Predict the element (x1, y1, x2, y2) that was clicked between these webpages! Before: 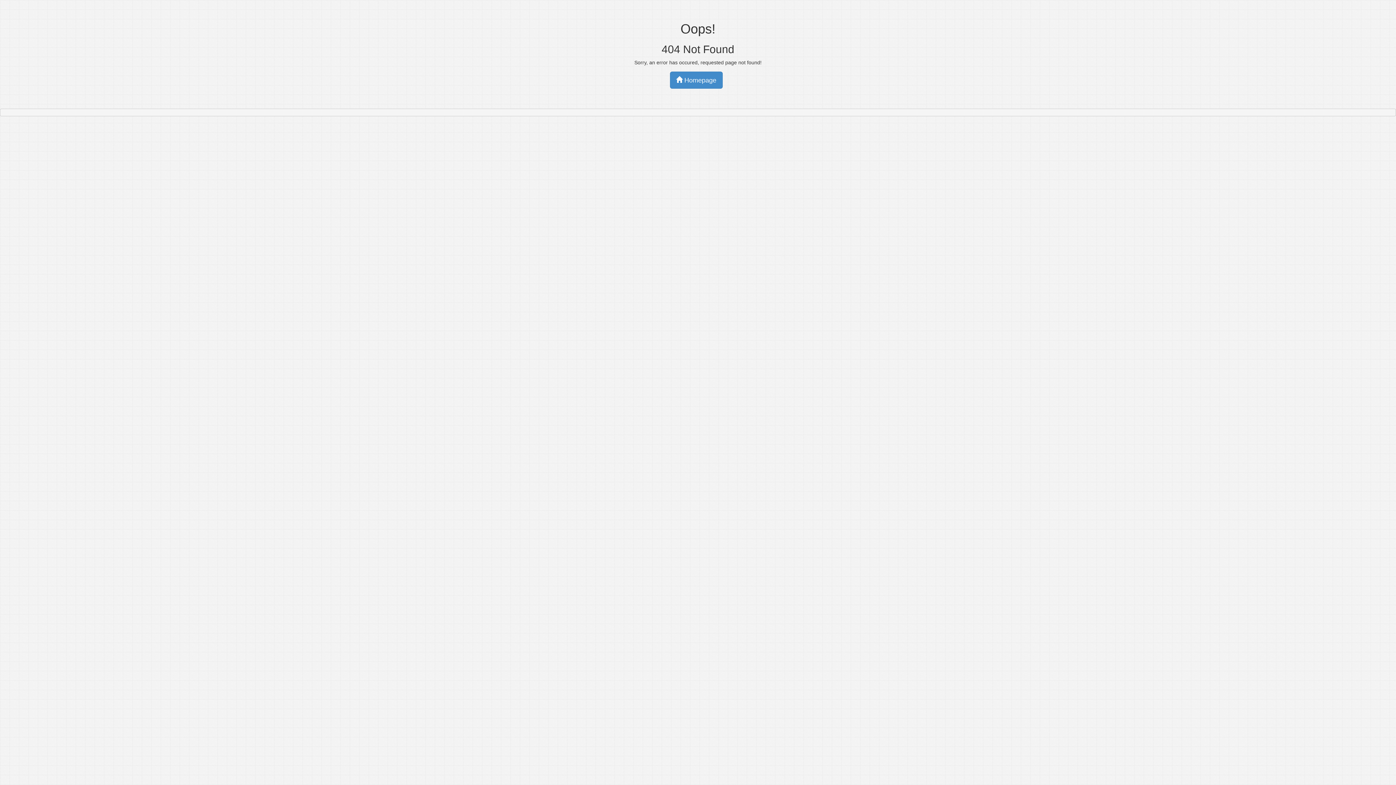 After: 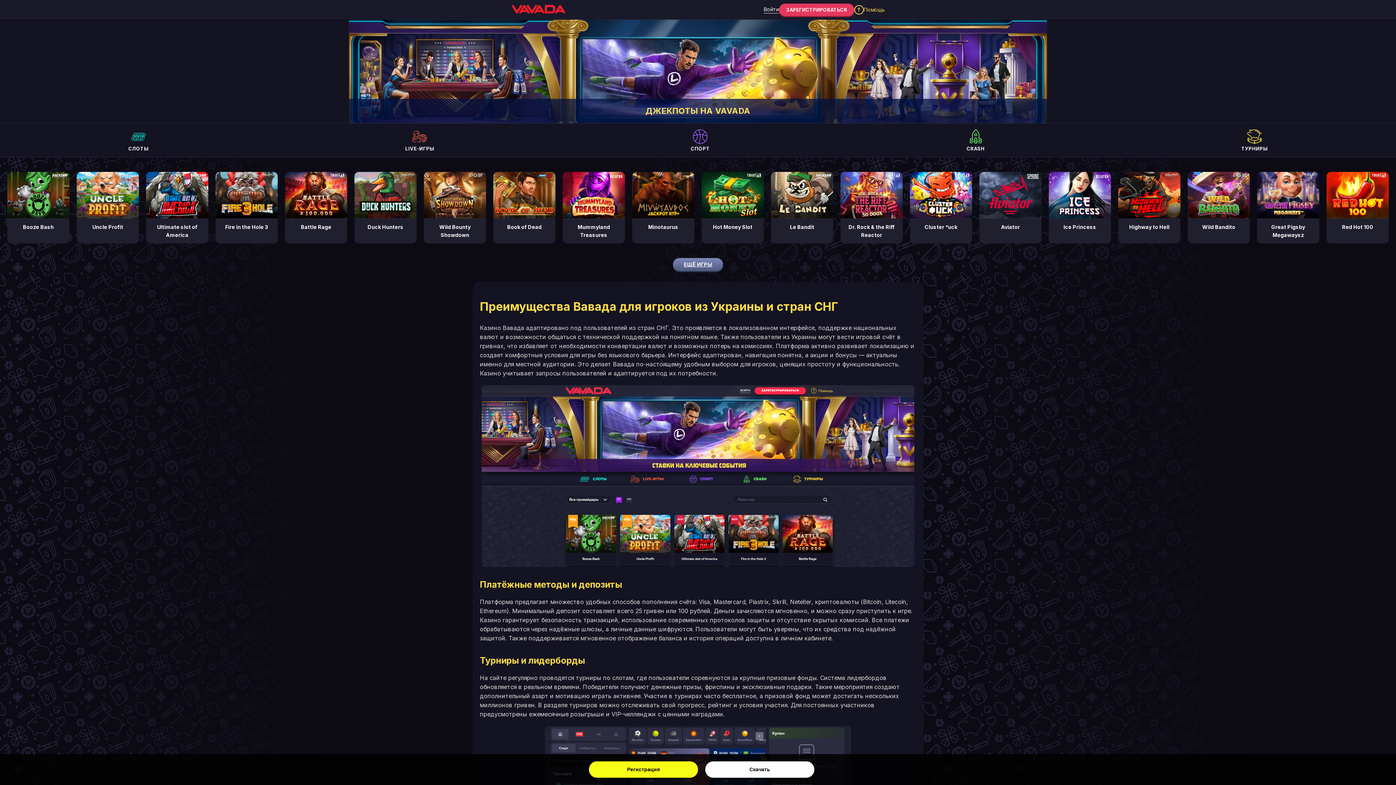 Action: bbox: (670, 71, 722, 88) label:  Homepage